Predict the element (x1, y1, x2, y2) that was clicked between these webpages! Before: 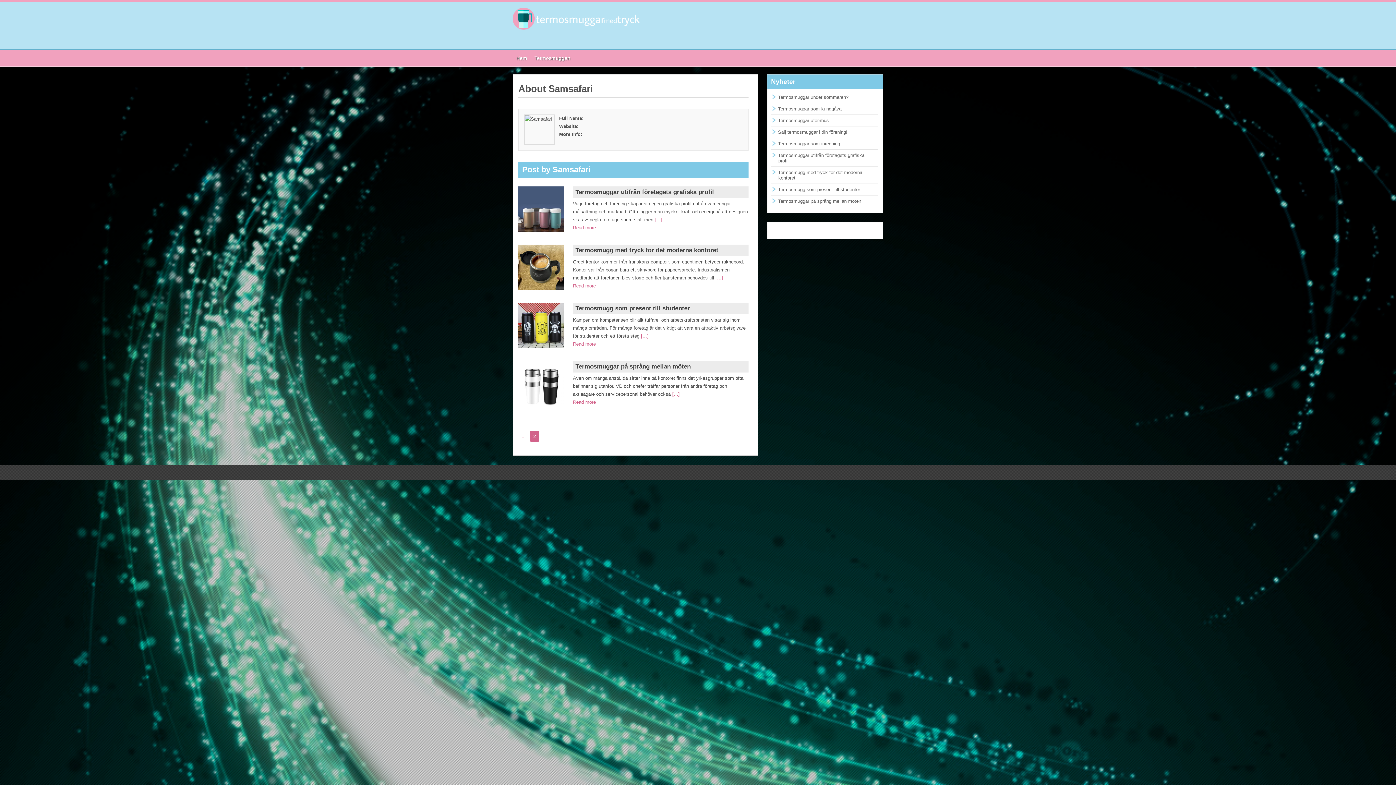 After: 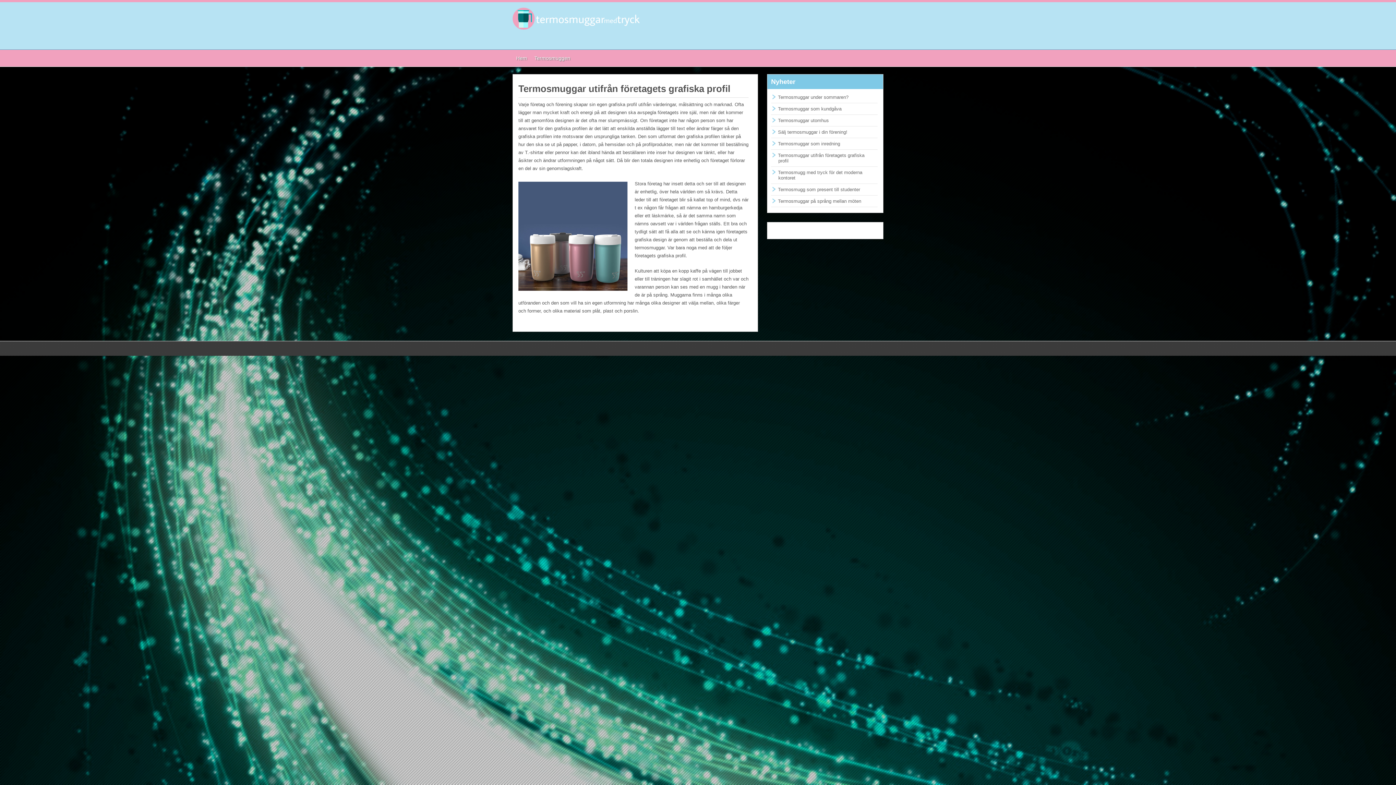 Action: label: Read more bbox: (573, 225, 596, 230)